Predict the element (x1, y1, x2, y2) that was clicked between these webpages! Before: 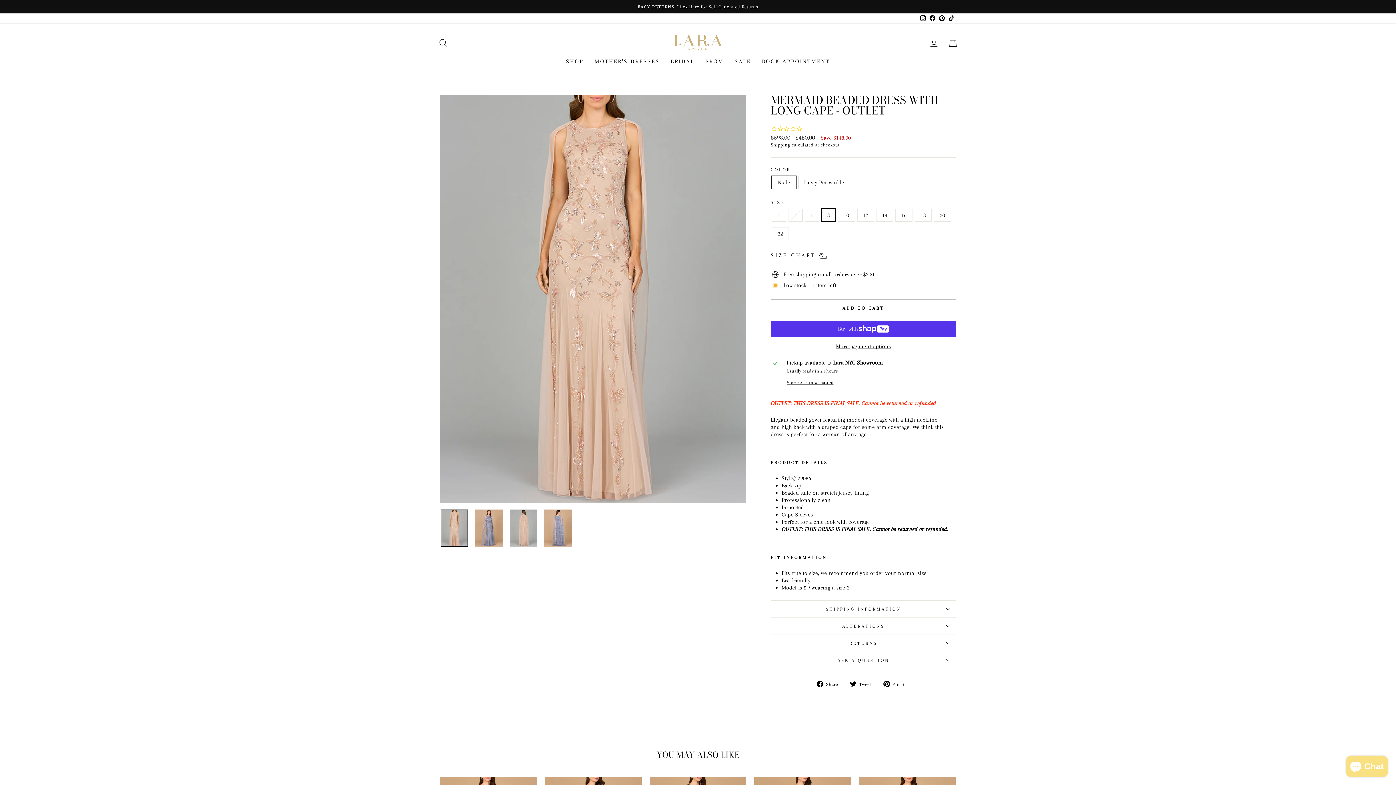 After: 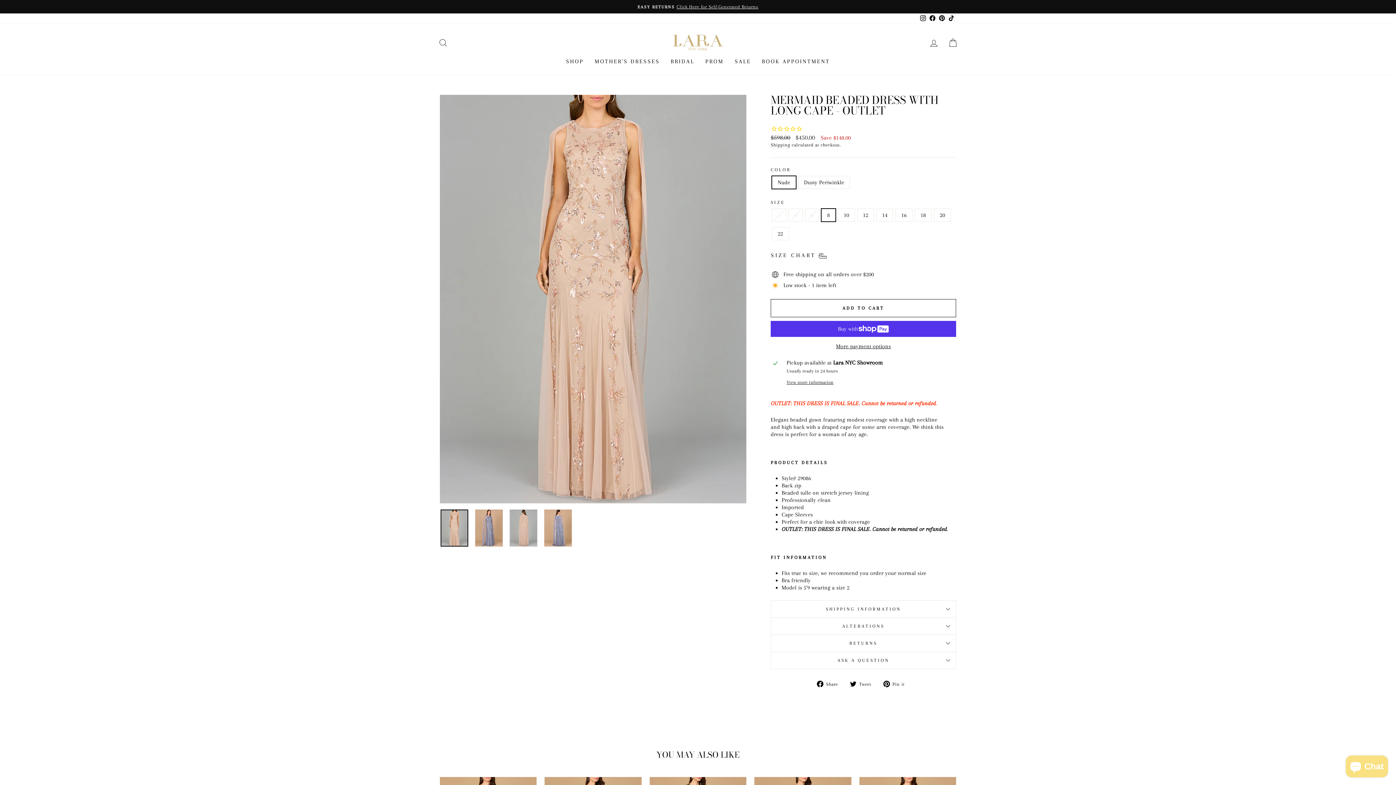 Action: bbox: (850, 672, 876, 679) label:  Tweet
Tweet on Twitter